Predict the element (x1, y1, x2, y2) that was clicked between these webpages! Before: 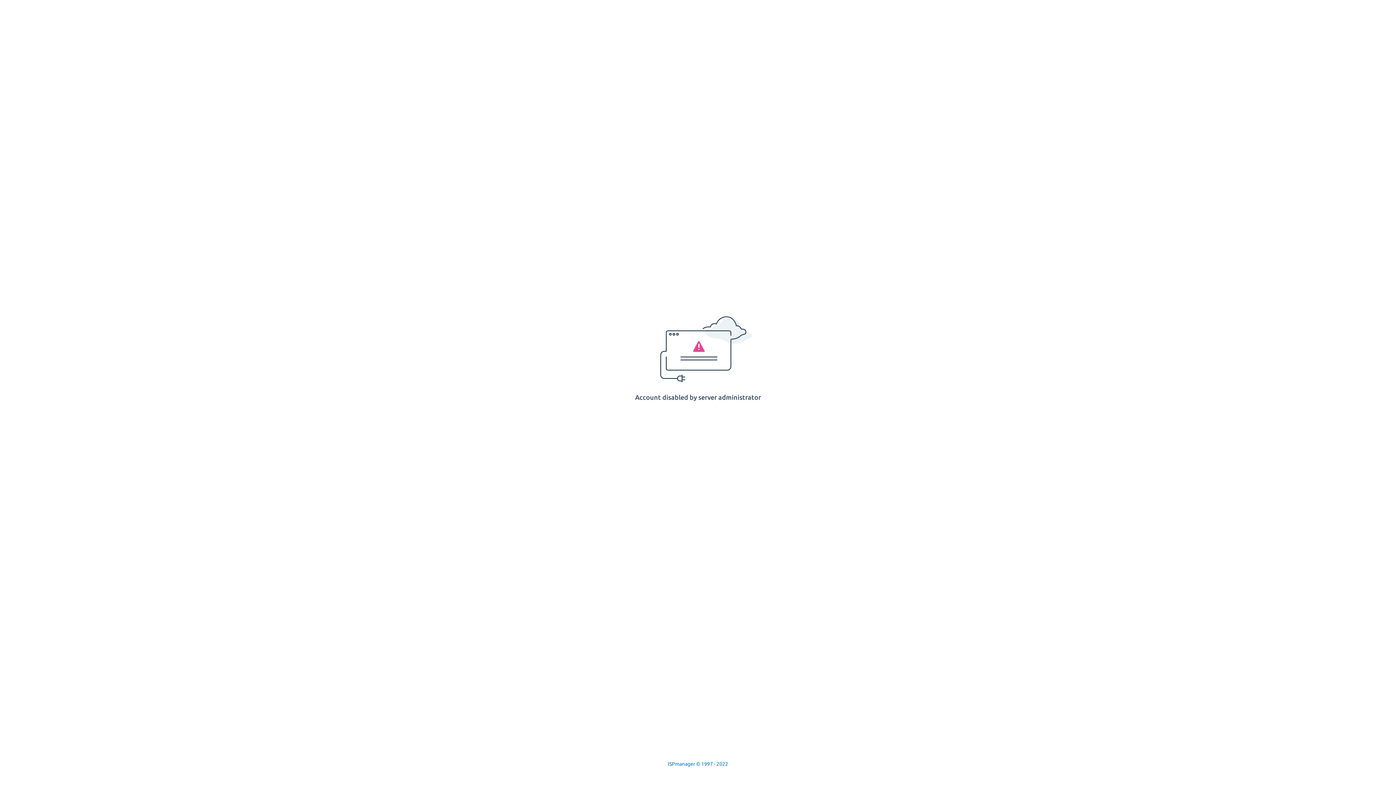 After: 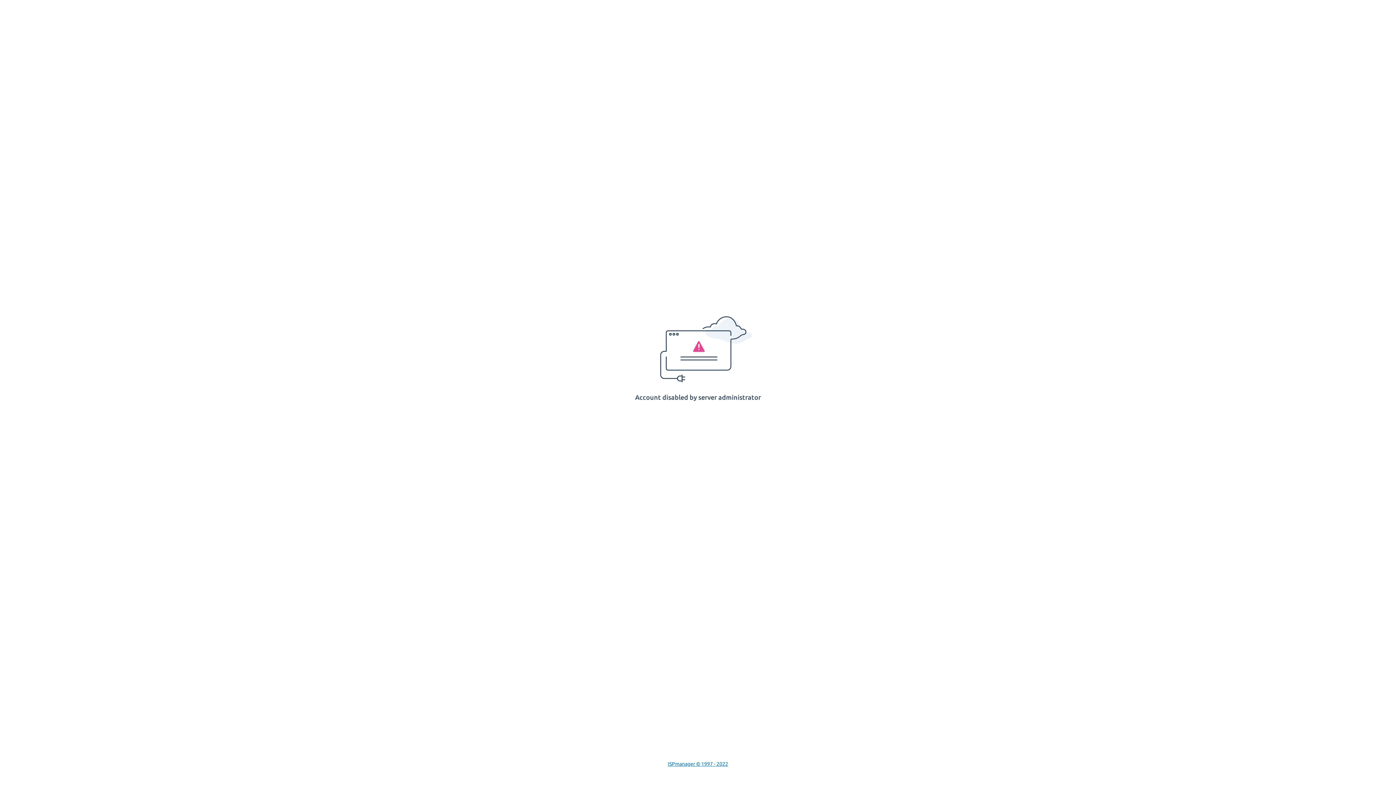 Action: bbox: (668, 761, 728, 767) label: ISPmanager © 1997 - 2022